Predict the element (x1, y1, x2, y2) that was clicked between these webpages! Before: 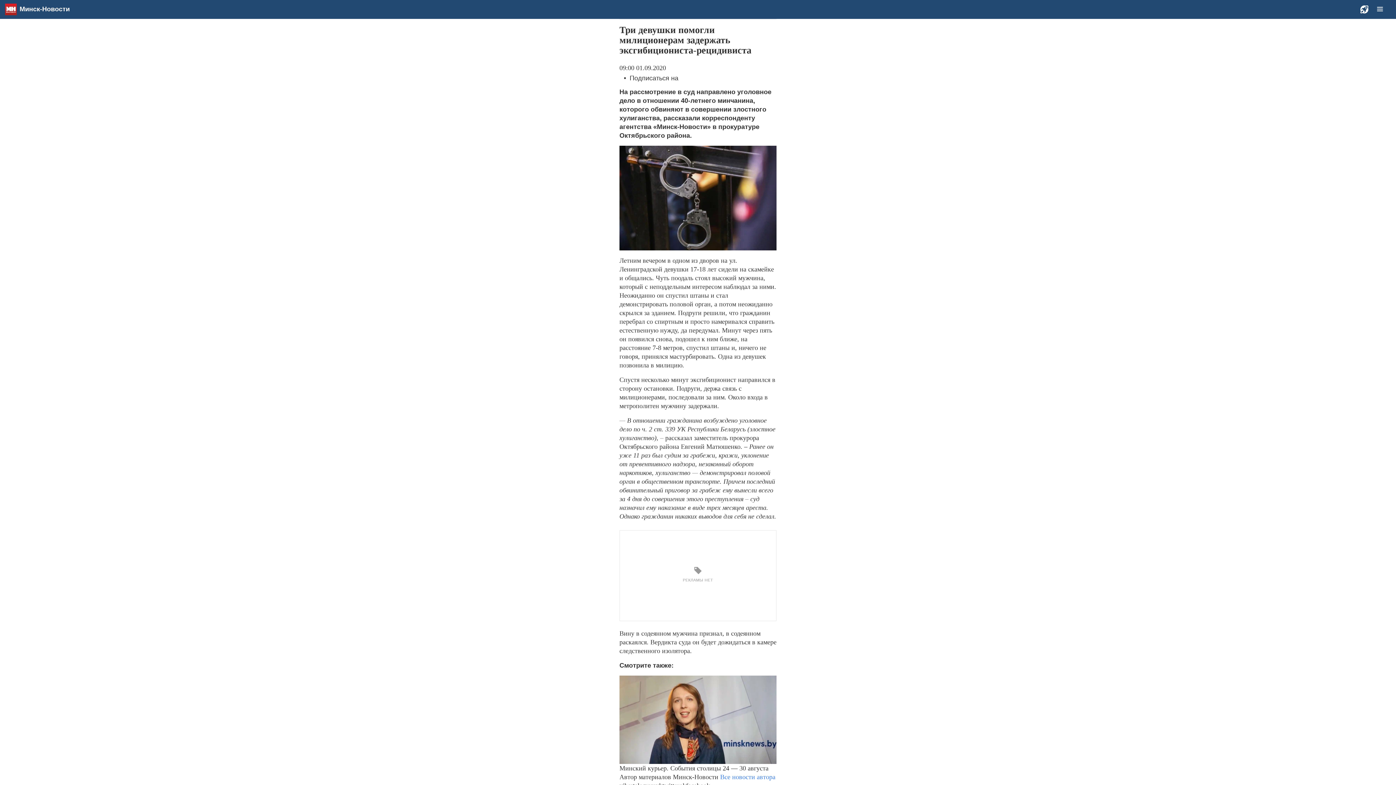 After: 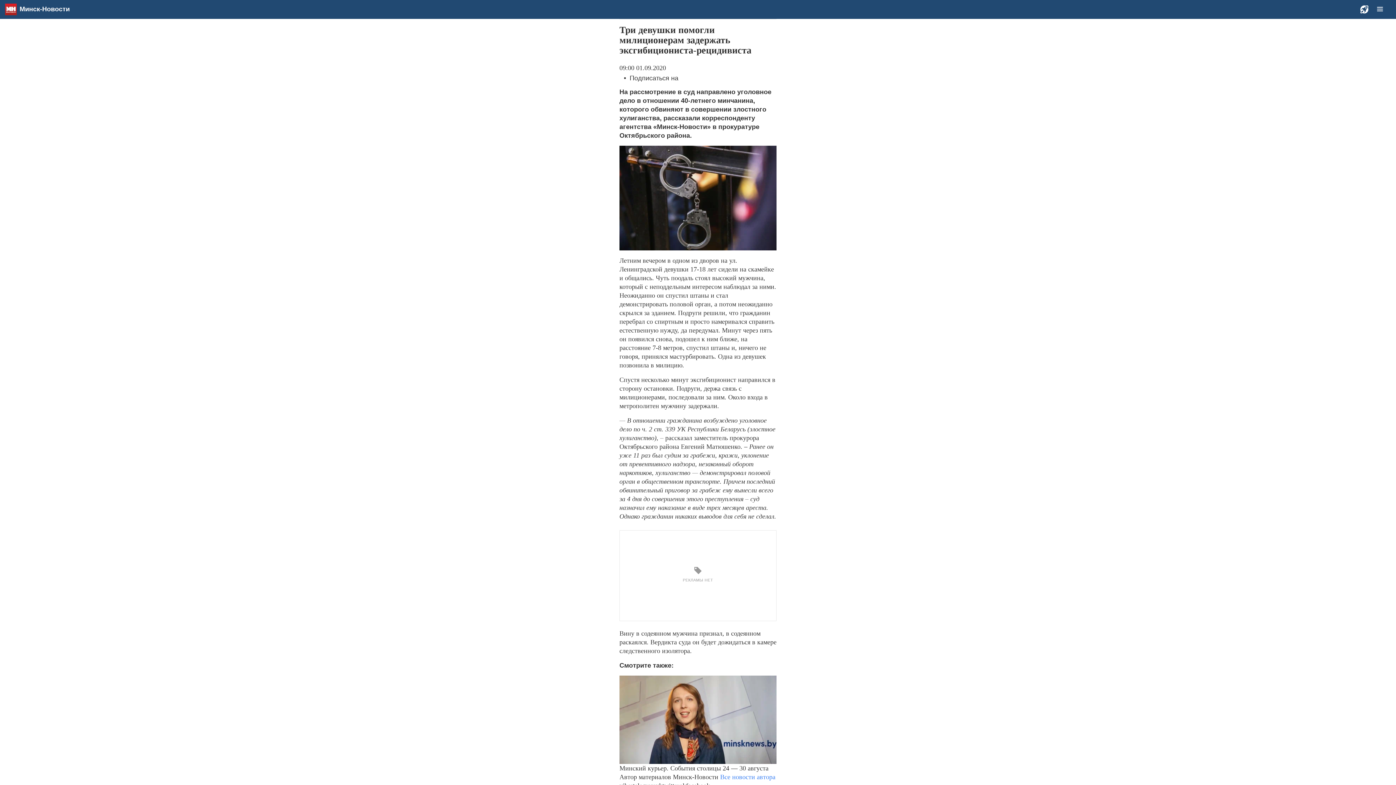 Action: bbox: (720, 773, 775, 781) label: Все новости автора